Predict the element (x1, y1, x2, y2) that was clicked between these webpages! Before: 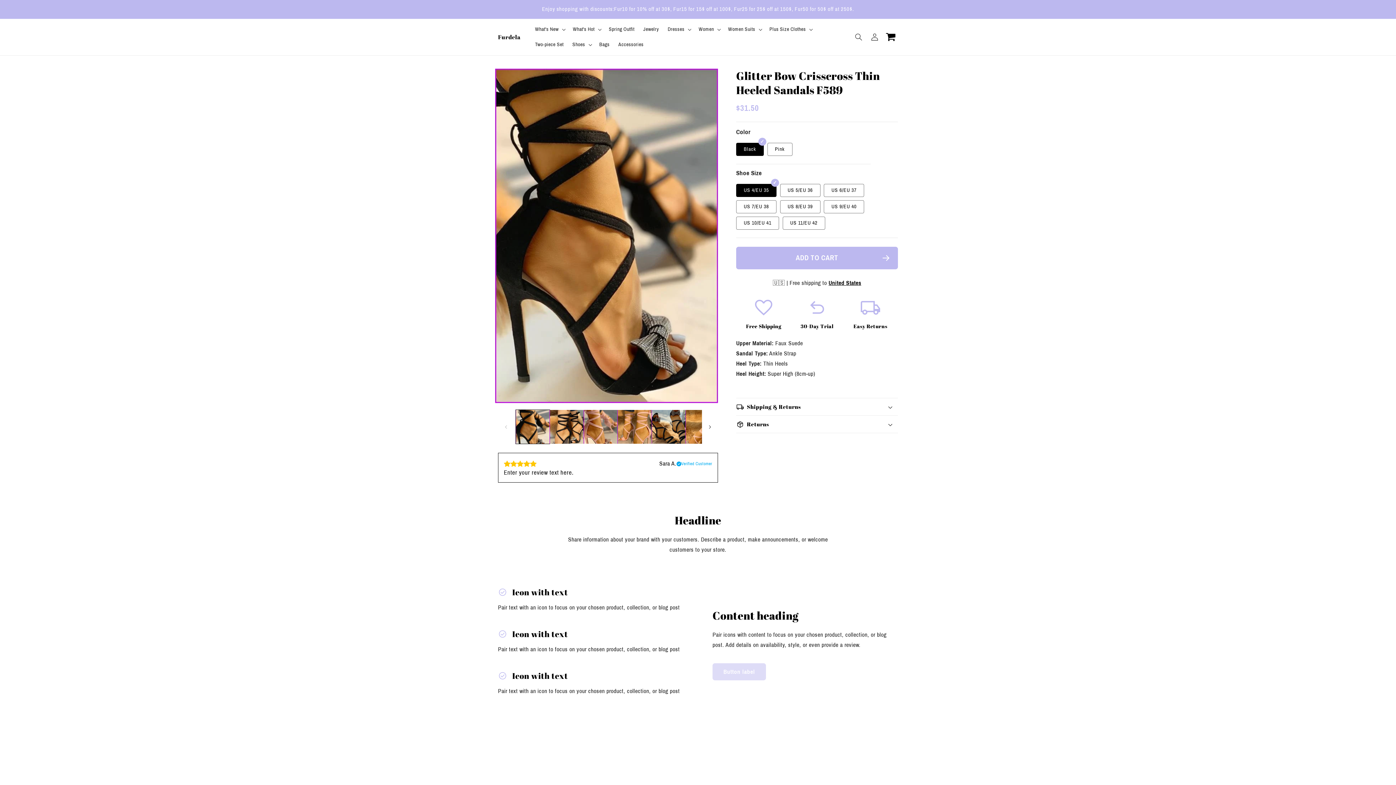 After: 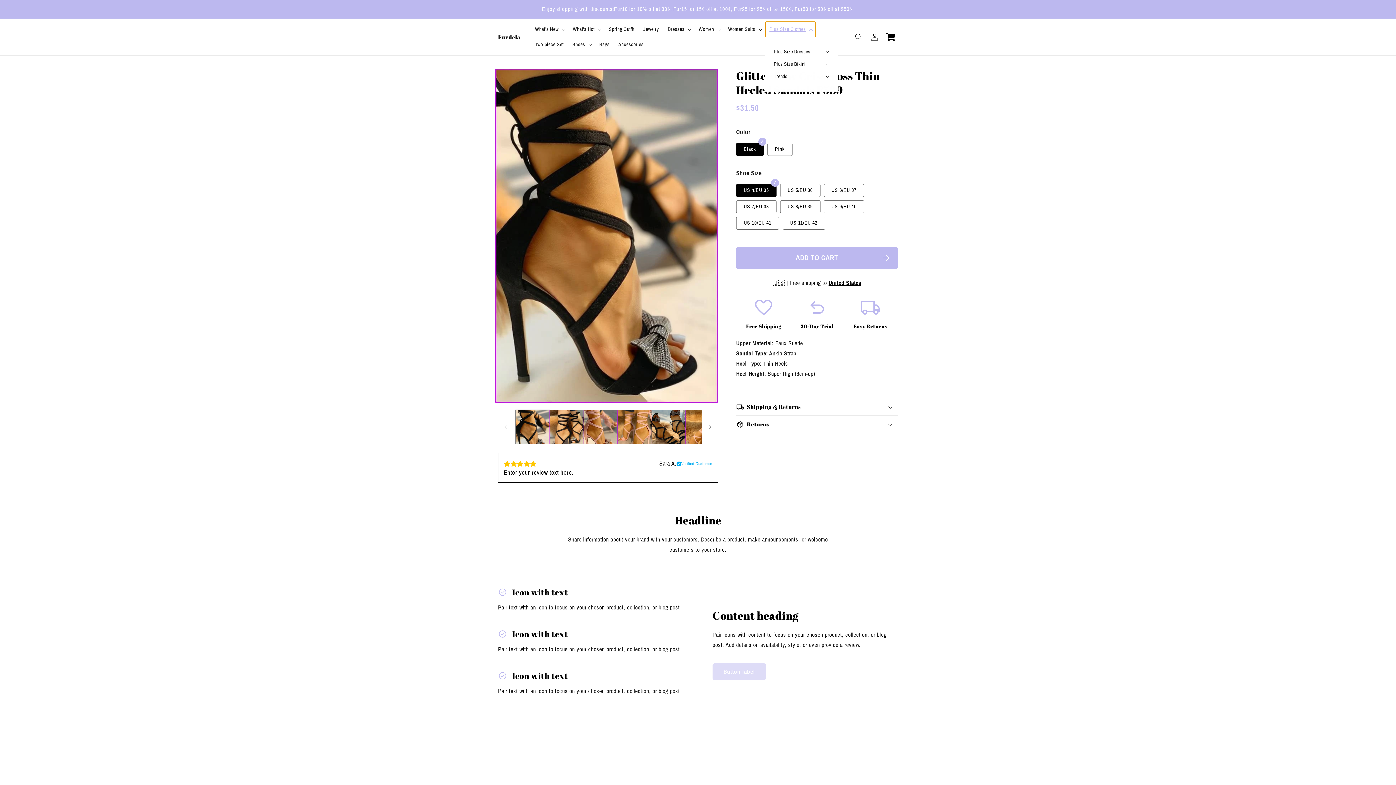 Action: label: Plus Size Clothes bbox: (765, 21, 815, 37)